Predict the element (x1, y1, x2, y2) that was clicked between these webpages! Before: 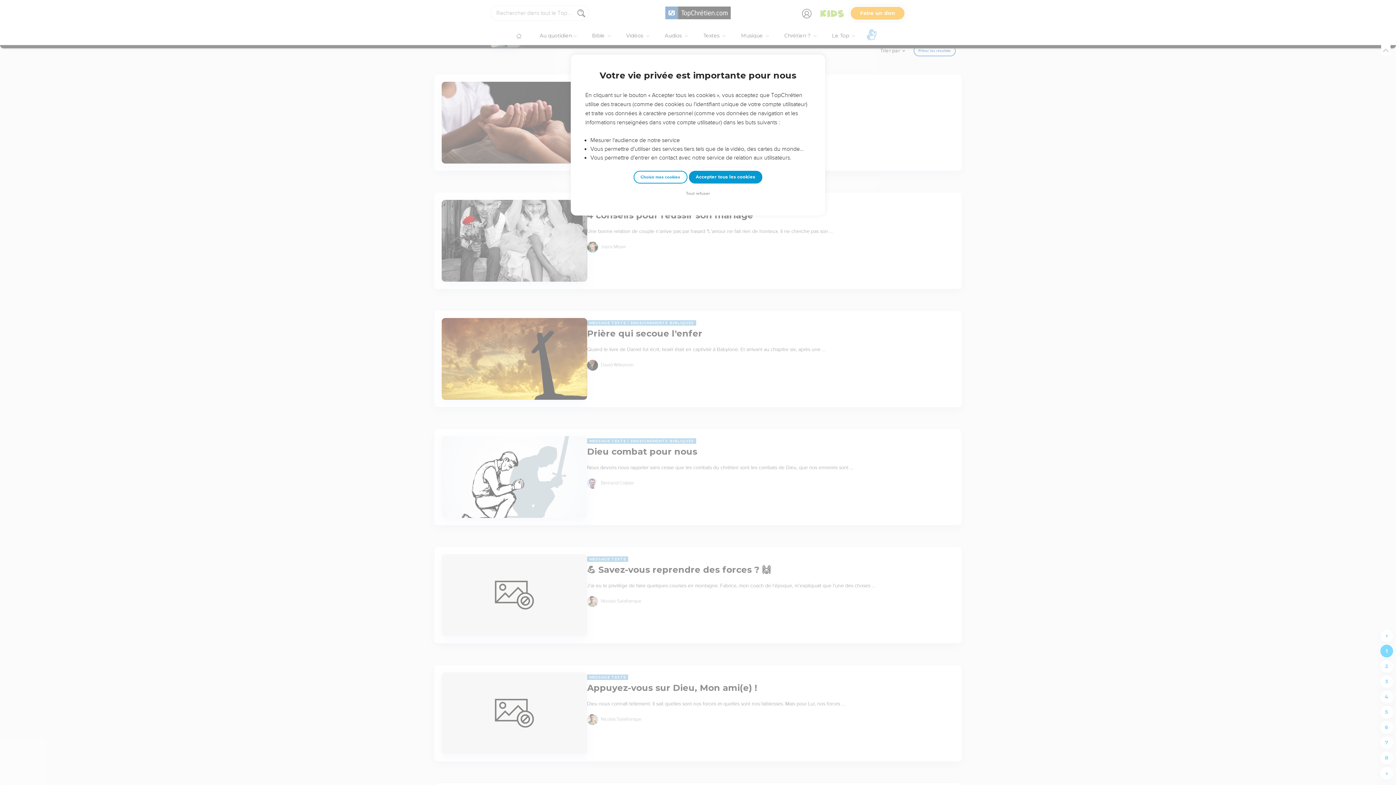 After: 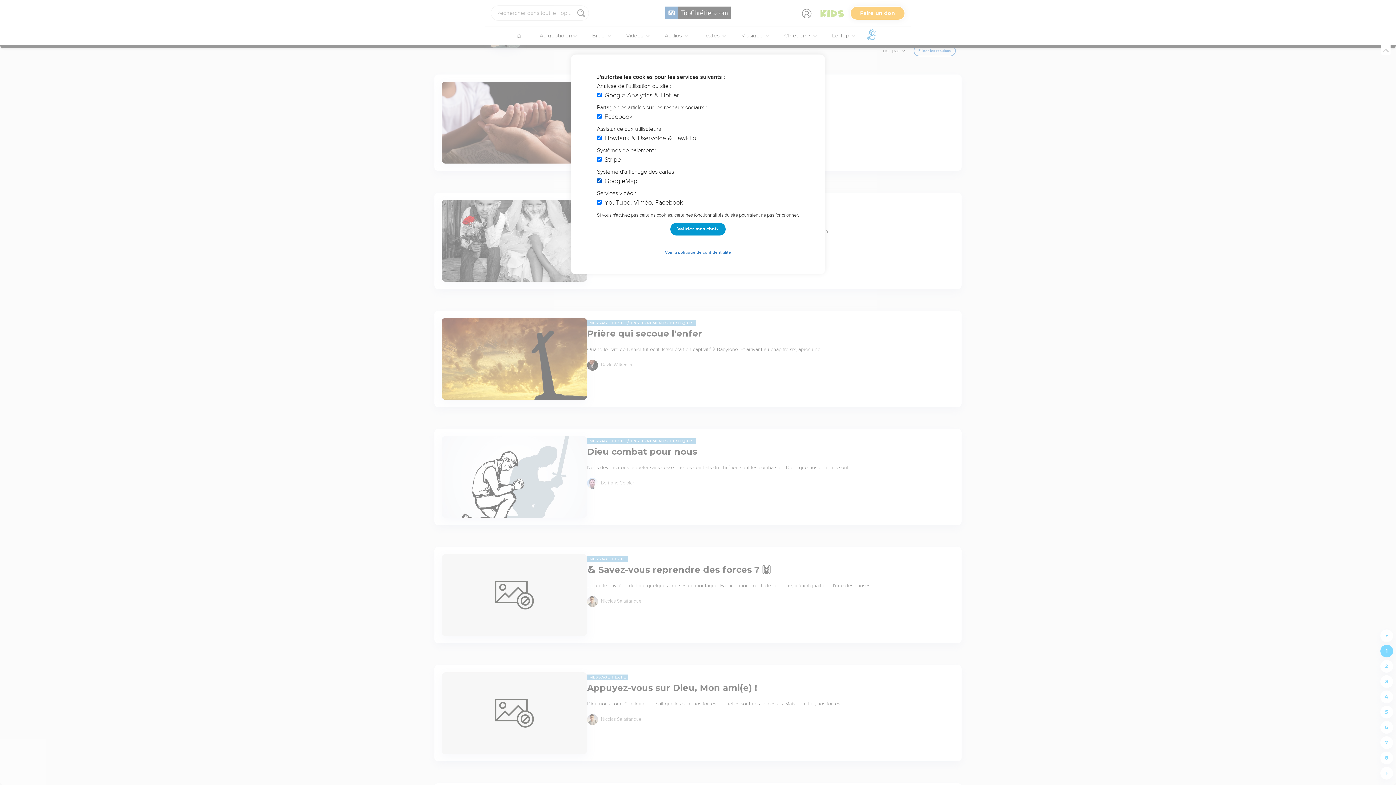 Action: bbox: (633, 170, 687, 183) label: Choisir mes cookies